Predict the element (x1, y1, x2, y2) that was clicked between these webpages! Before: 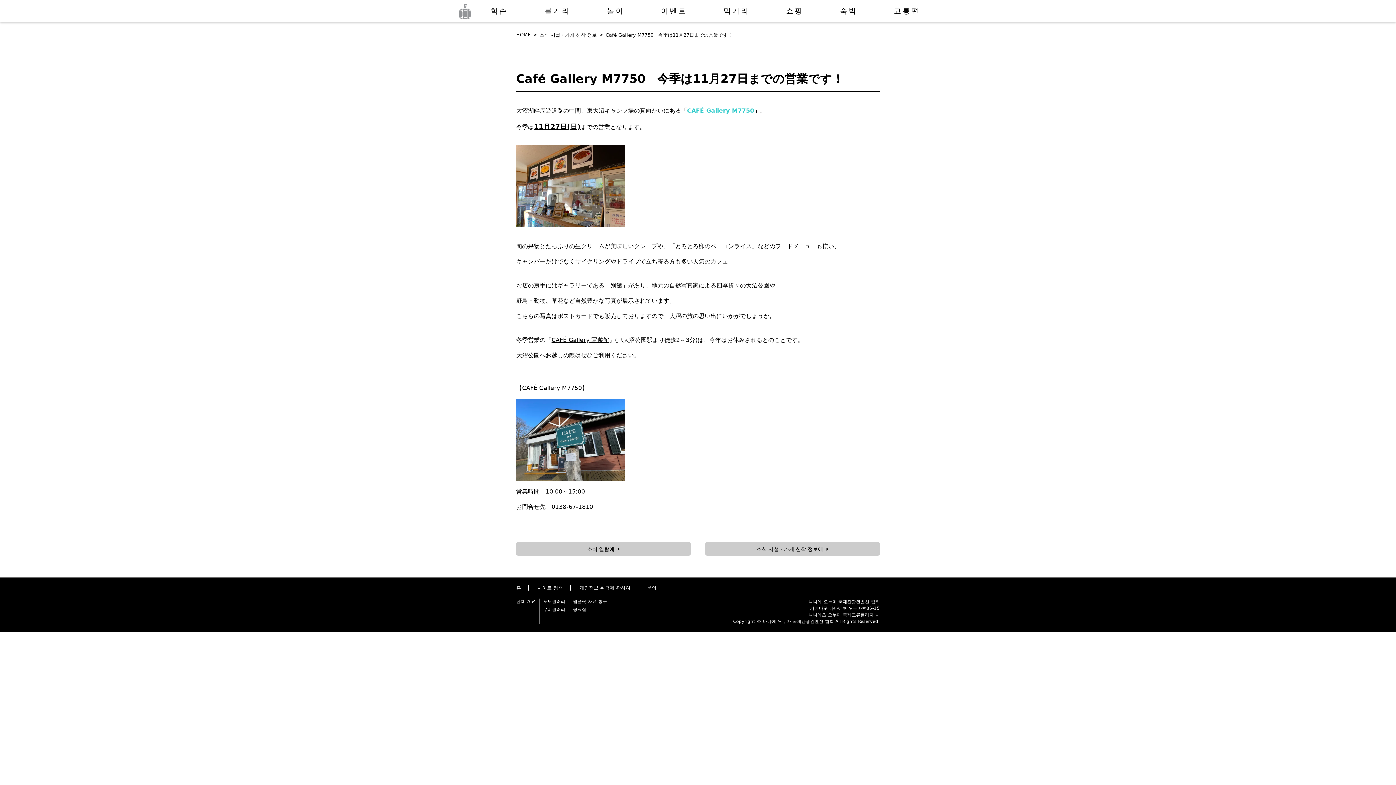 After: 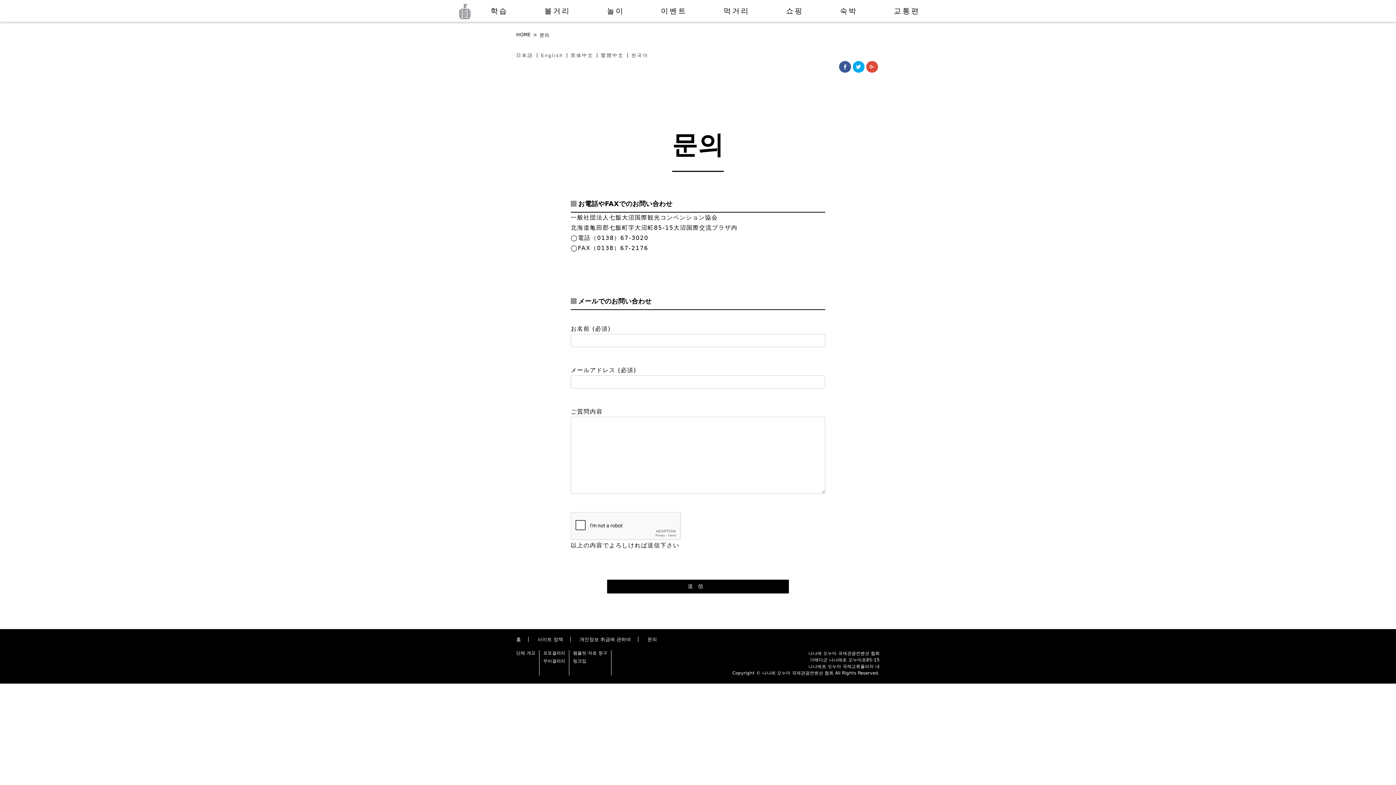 Action: bbox: (639, 585, 663, 590) label: 문의